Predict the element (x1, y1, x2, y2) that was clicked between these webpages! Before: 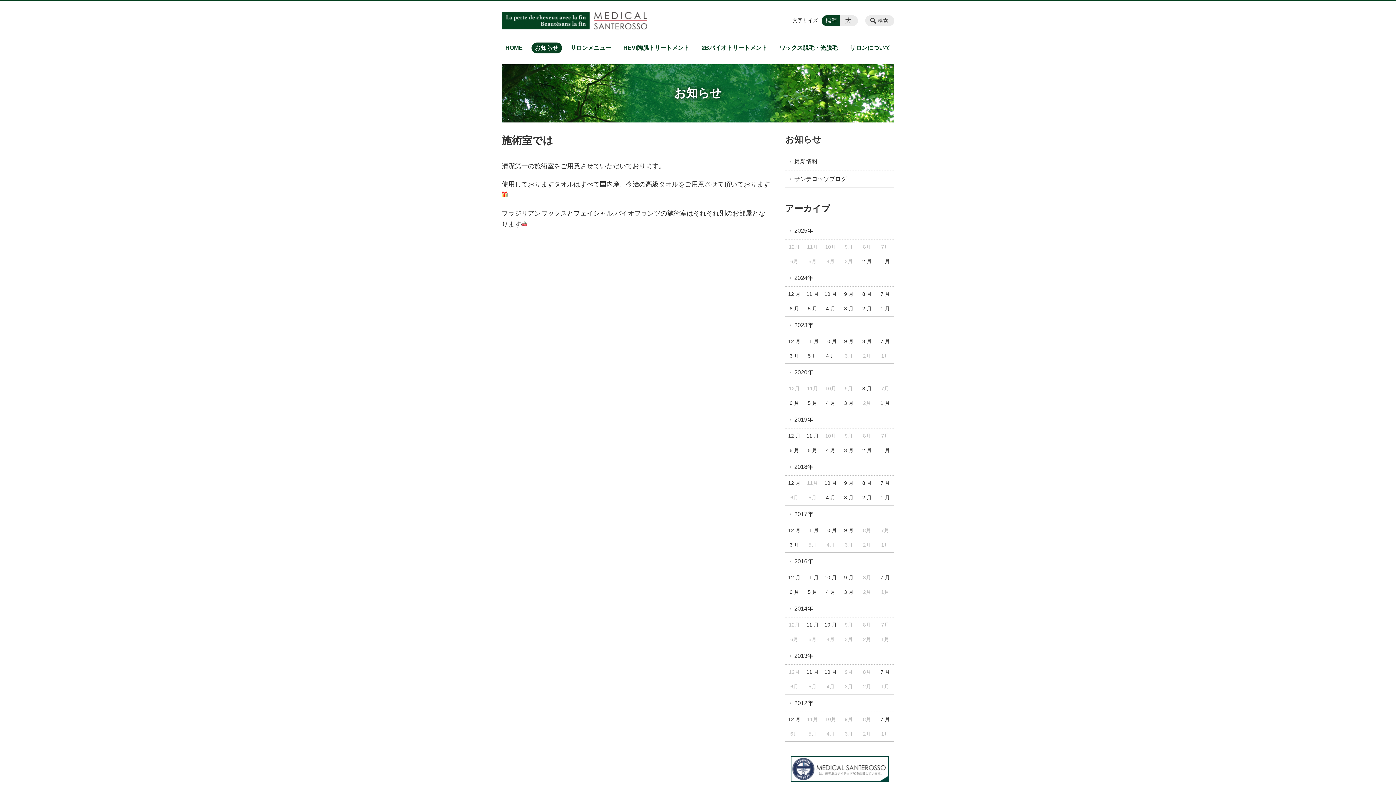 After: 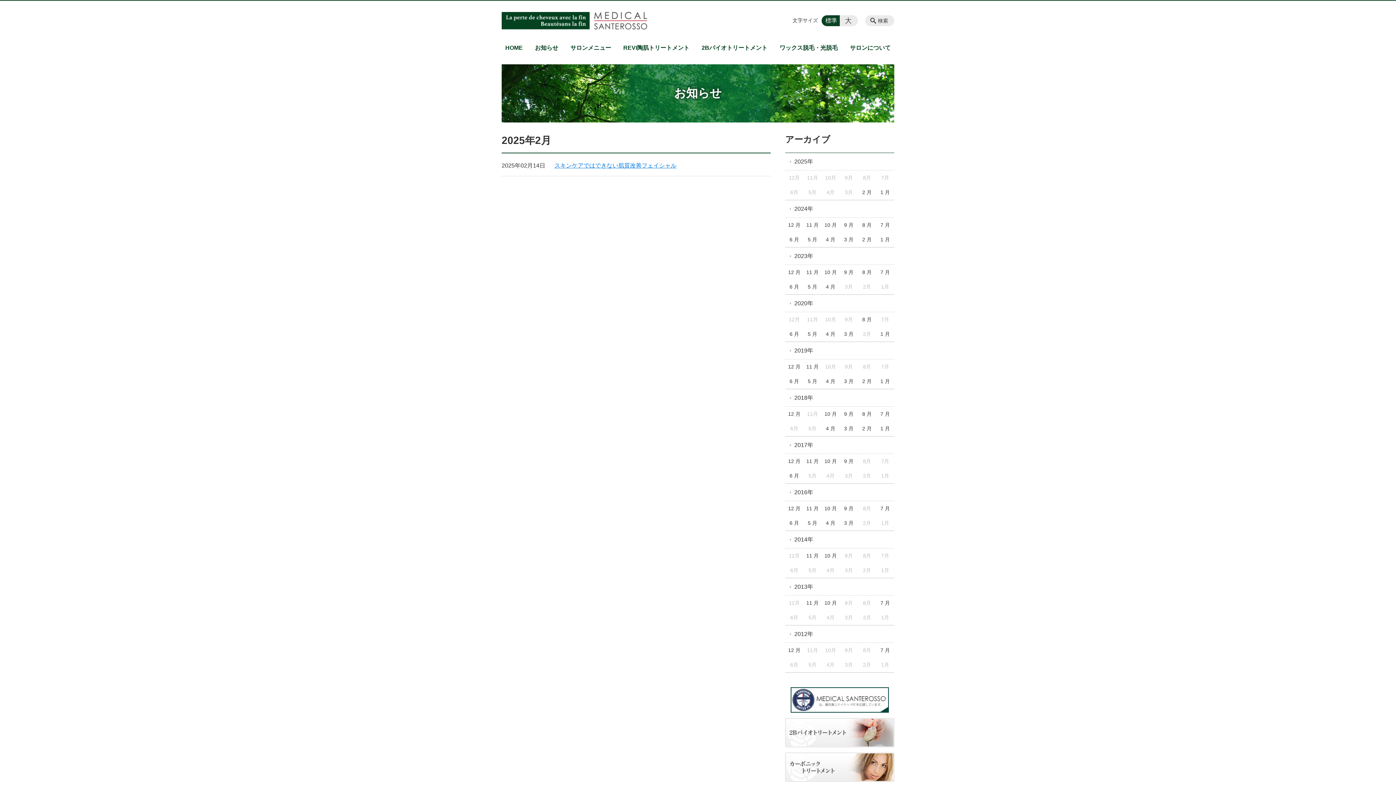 Action: bbox: (858, 254, 876, 269) label: 2 月